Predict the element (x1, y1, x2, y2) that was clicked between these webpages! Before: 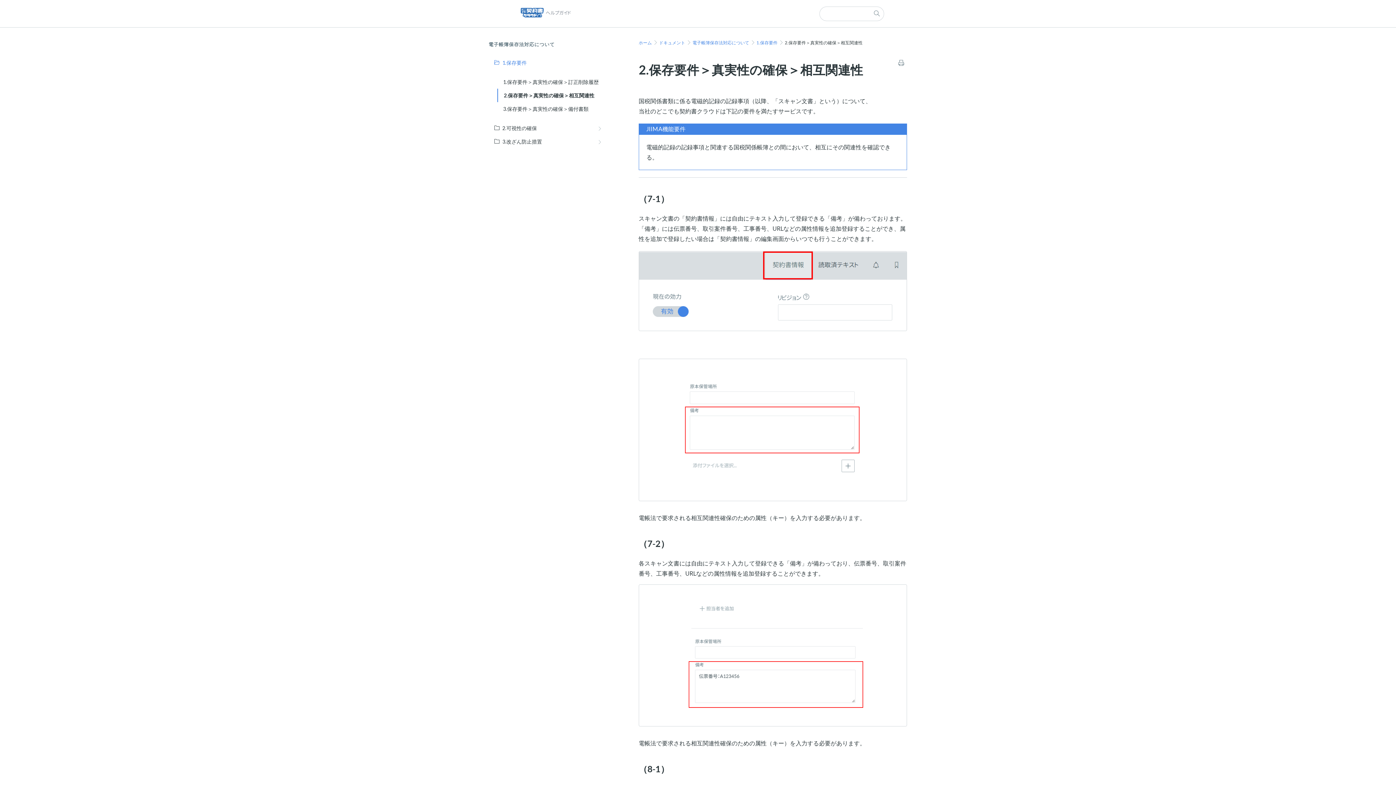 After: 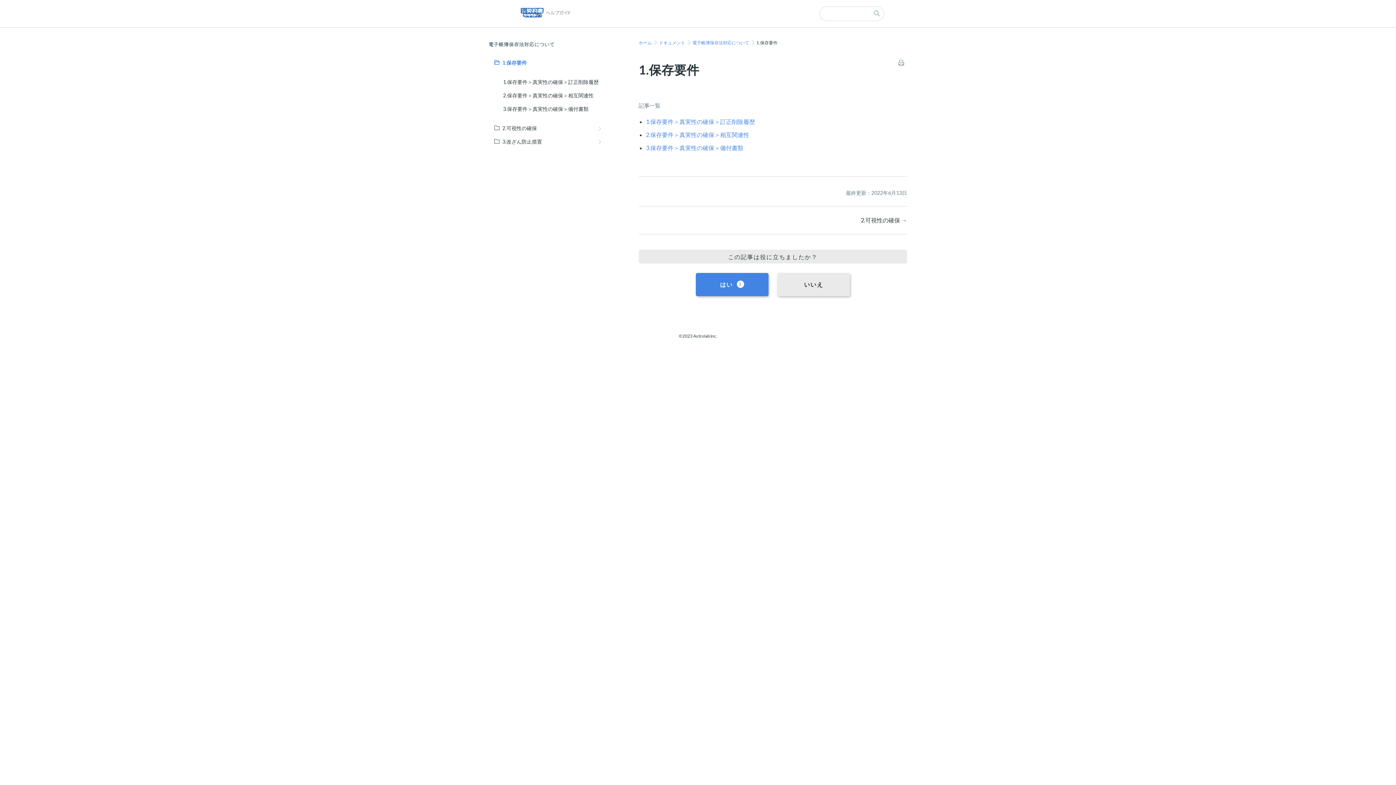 Action: label: 1.保存要件 bbox: (756, 40, 777, 45)